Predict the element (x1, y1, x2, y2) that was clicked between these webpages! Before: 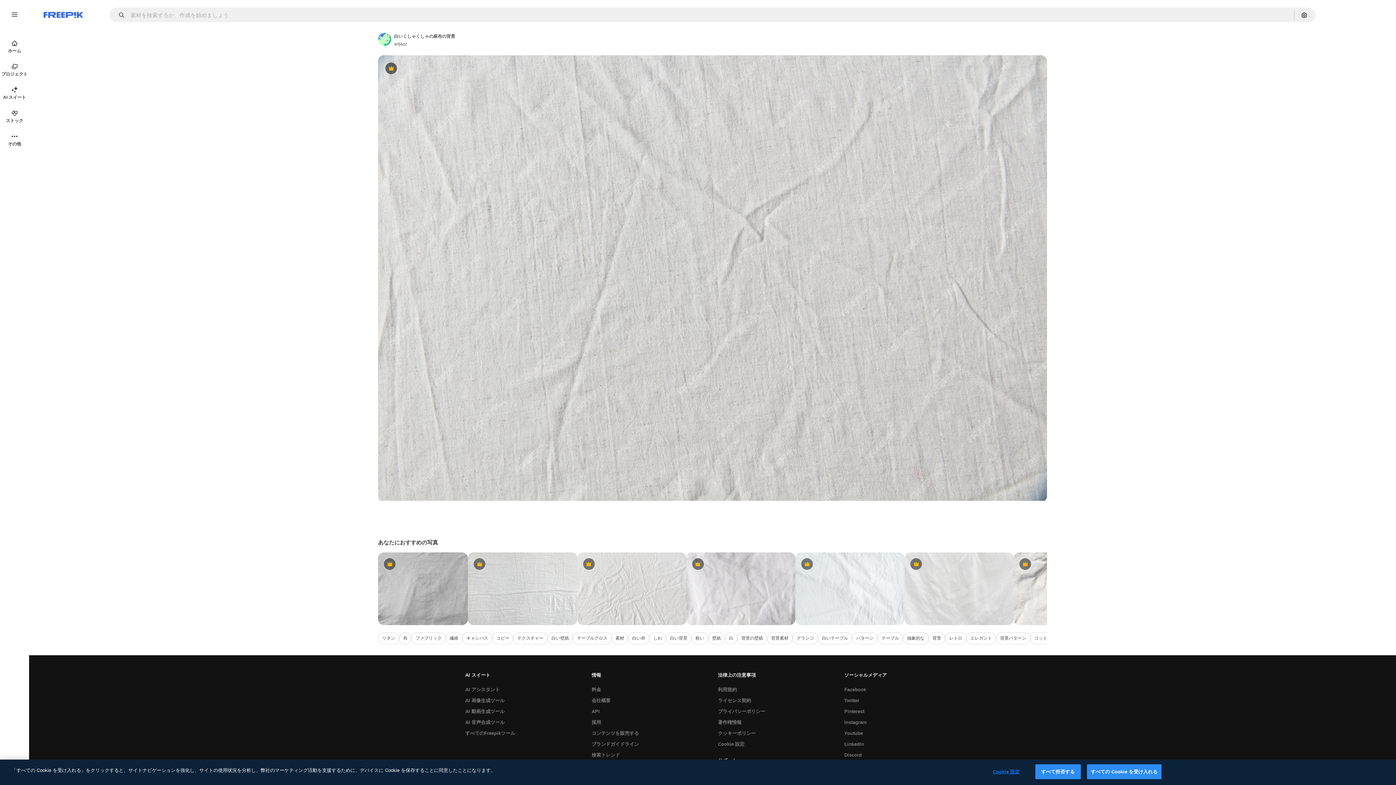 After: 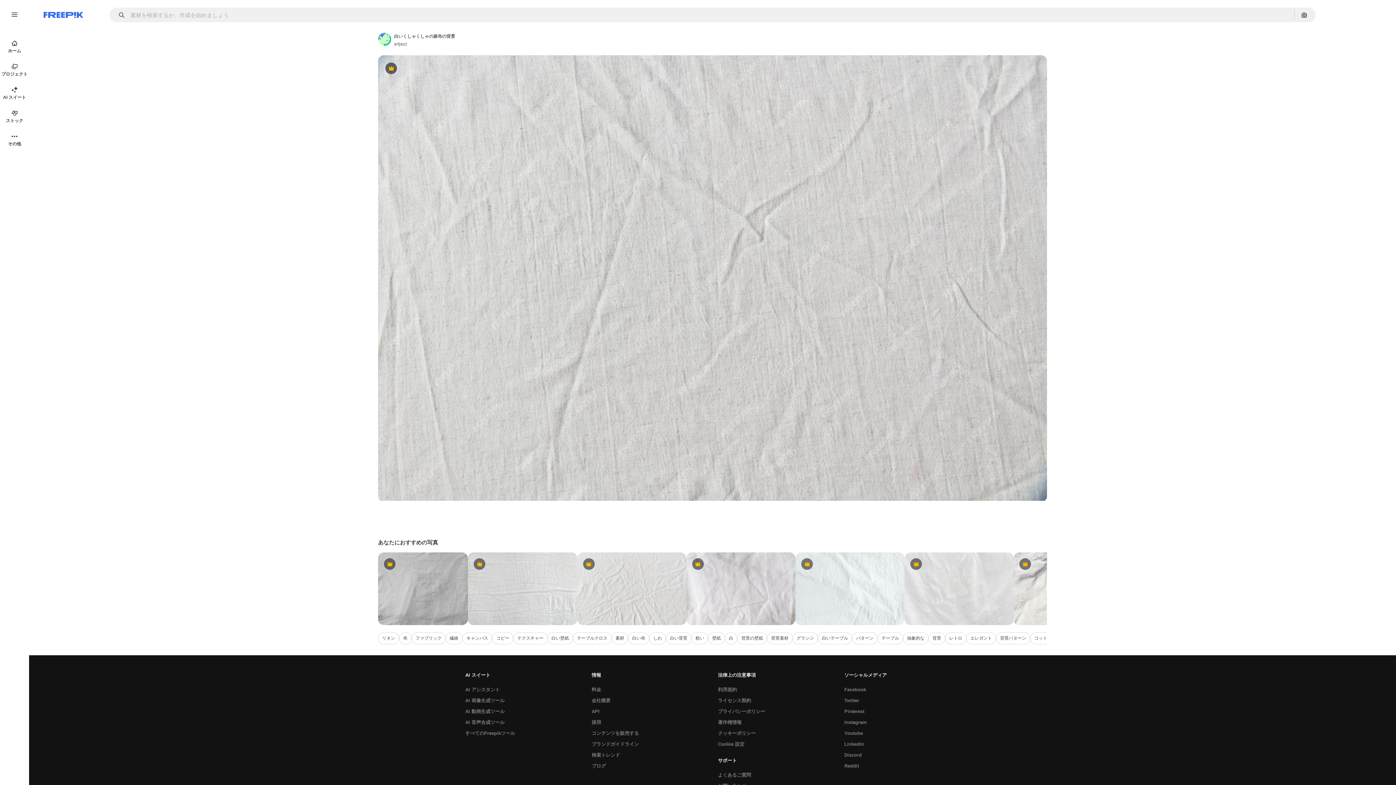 Action: bbox: (1035, 764, 1080, 779) label: すべて拒否する